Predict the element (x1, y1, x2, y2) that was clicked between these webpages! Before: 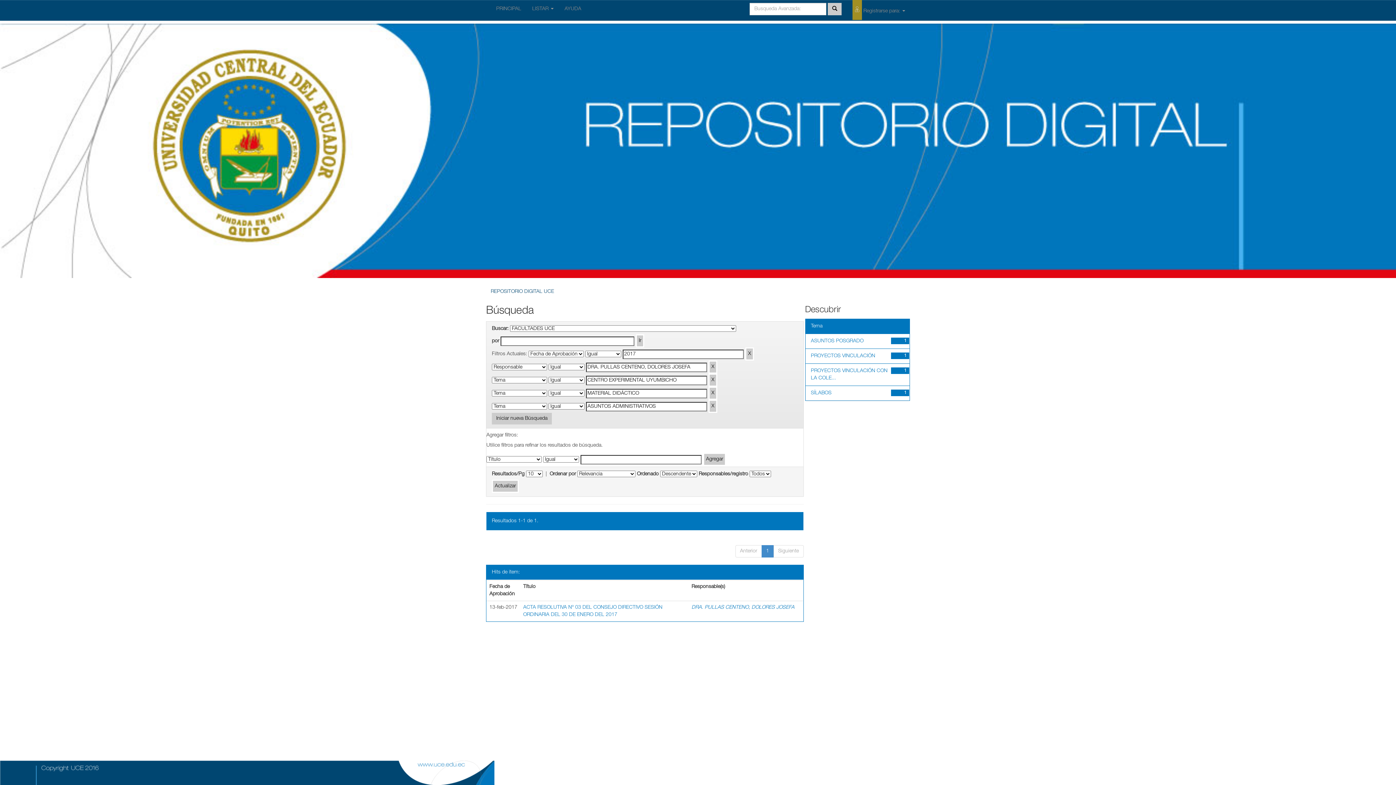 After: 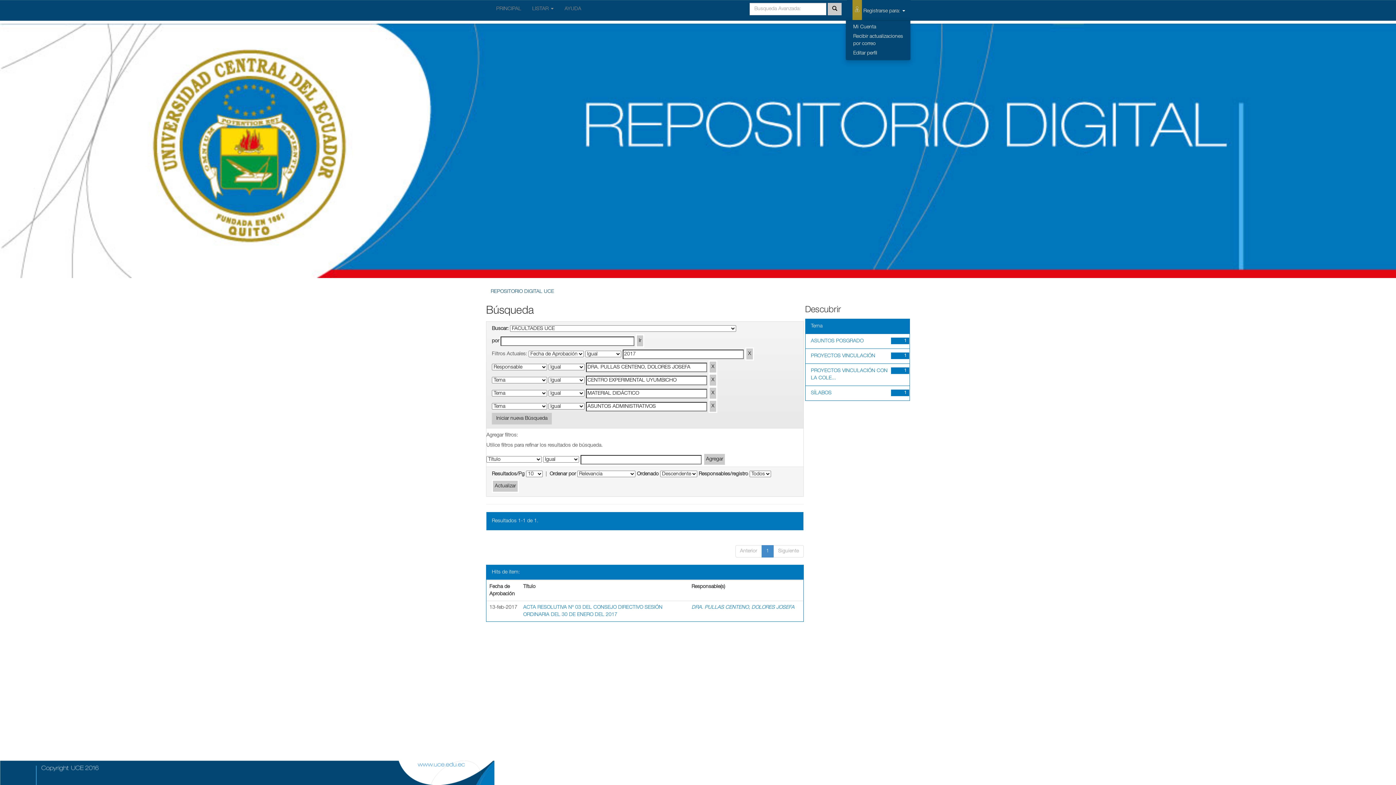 Action: bbox: (847, 0, 910, 20) label:  Registrarse para: 